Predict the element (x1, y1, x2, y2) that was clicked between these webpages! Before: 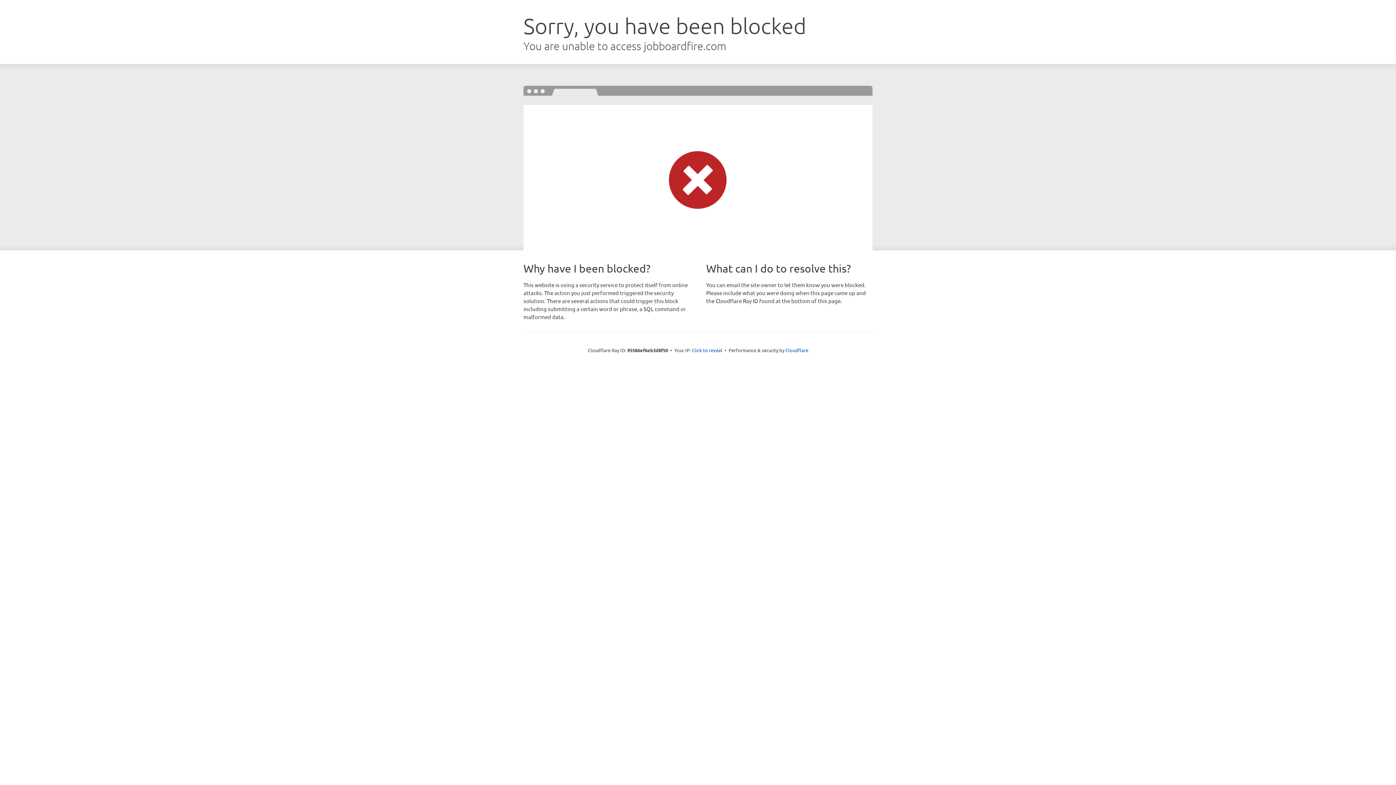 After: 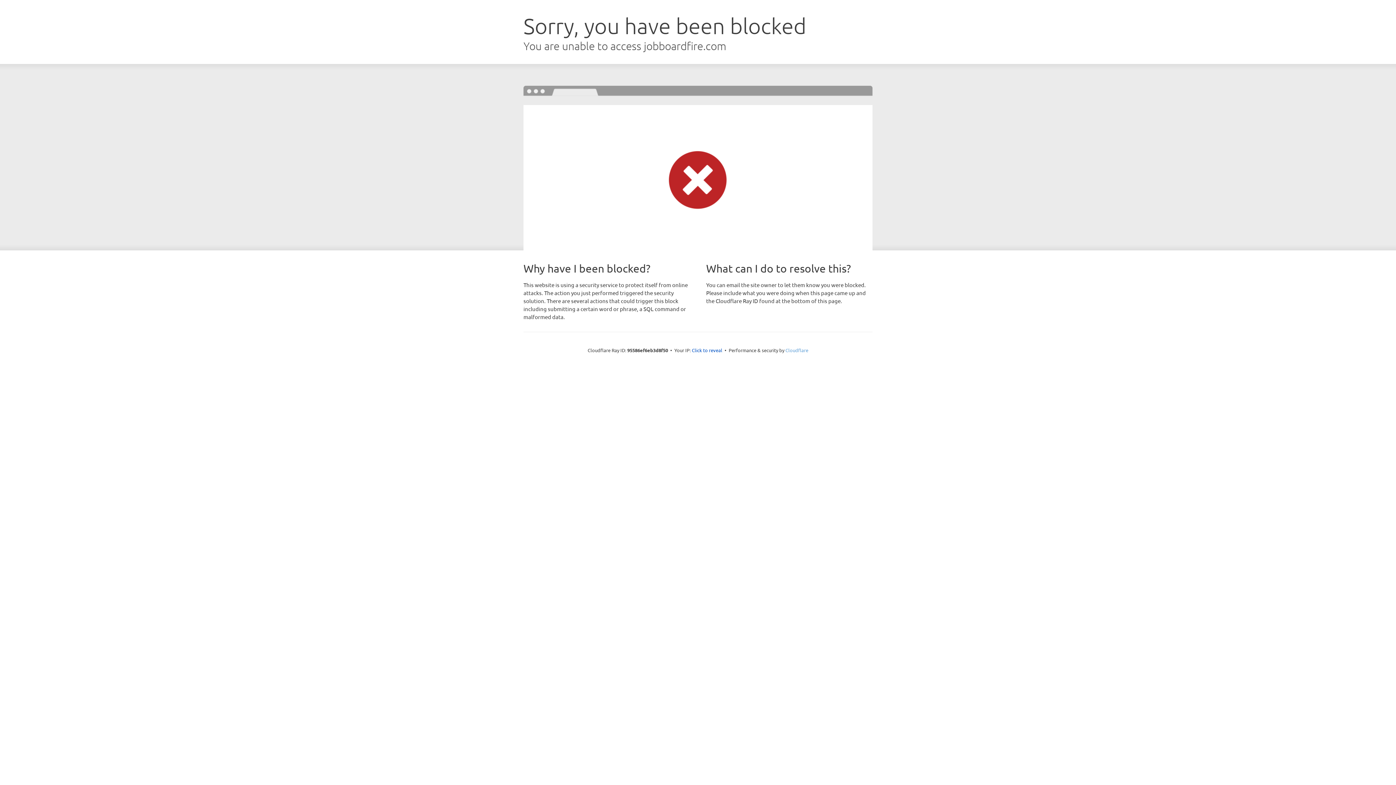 Action: bbox: (785, 347, 808, 353) label: Cloudflare